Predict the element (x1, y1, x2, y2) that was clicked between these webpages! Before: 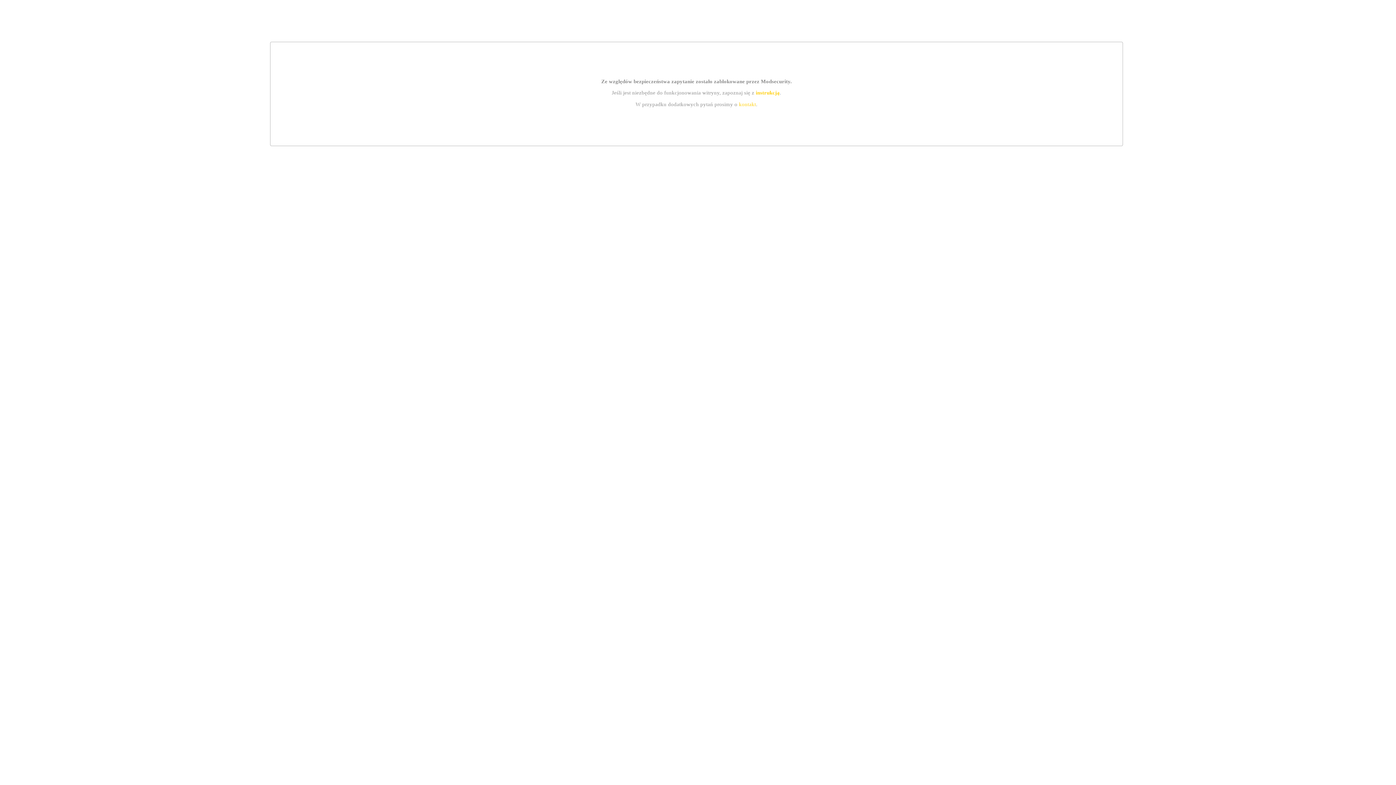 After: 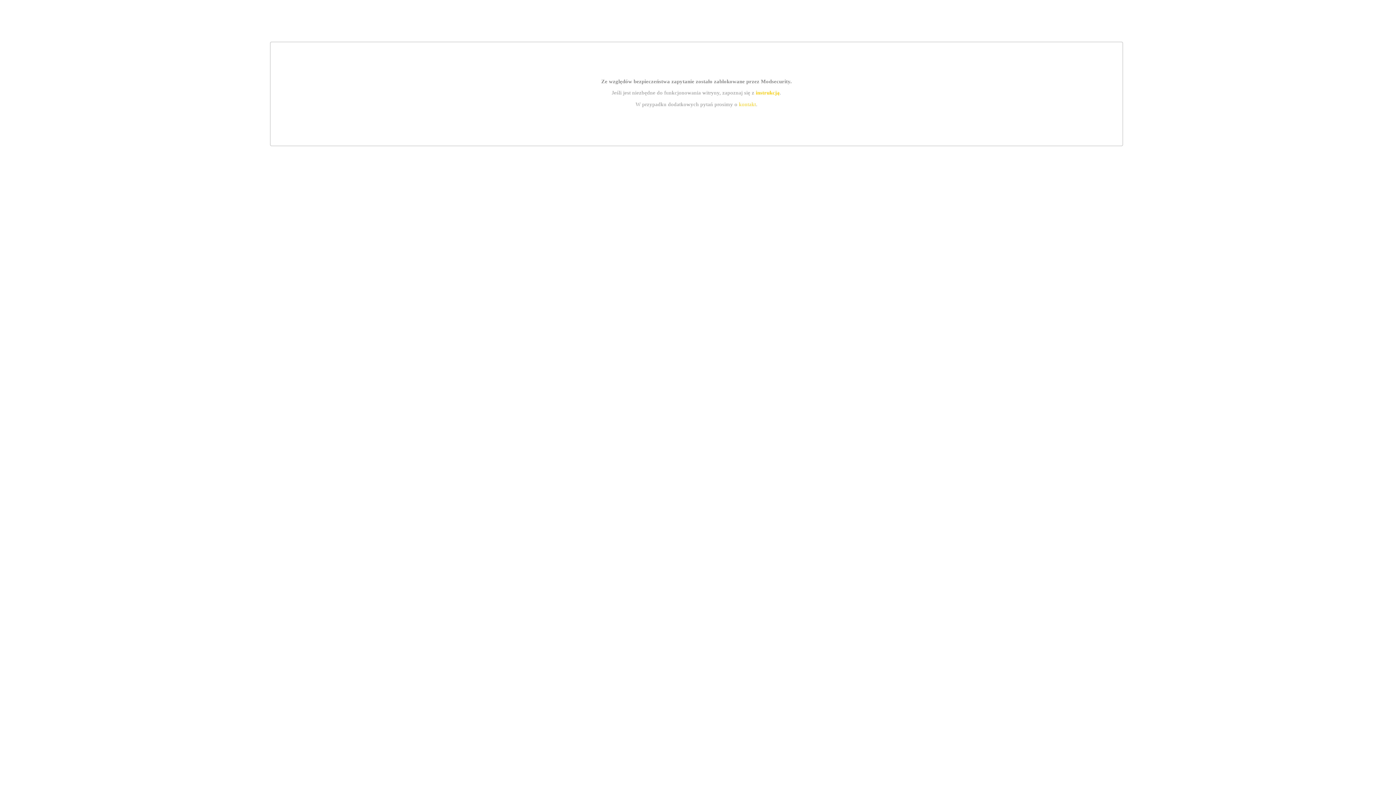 Action: label: instrukcją bbox: (755, 89, 779, 95)